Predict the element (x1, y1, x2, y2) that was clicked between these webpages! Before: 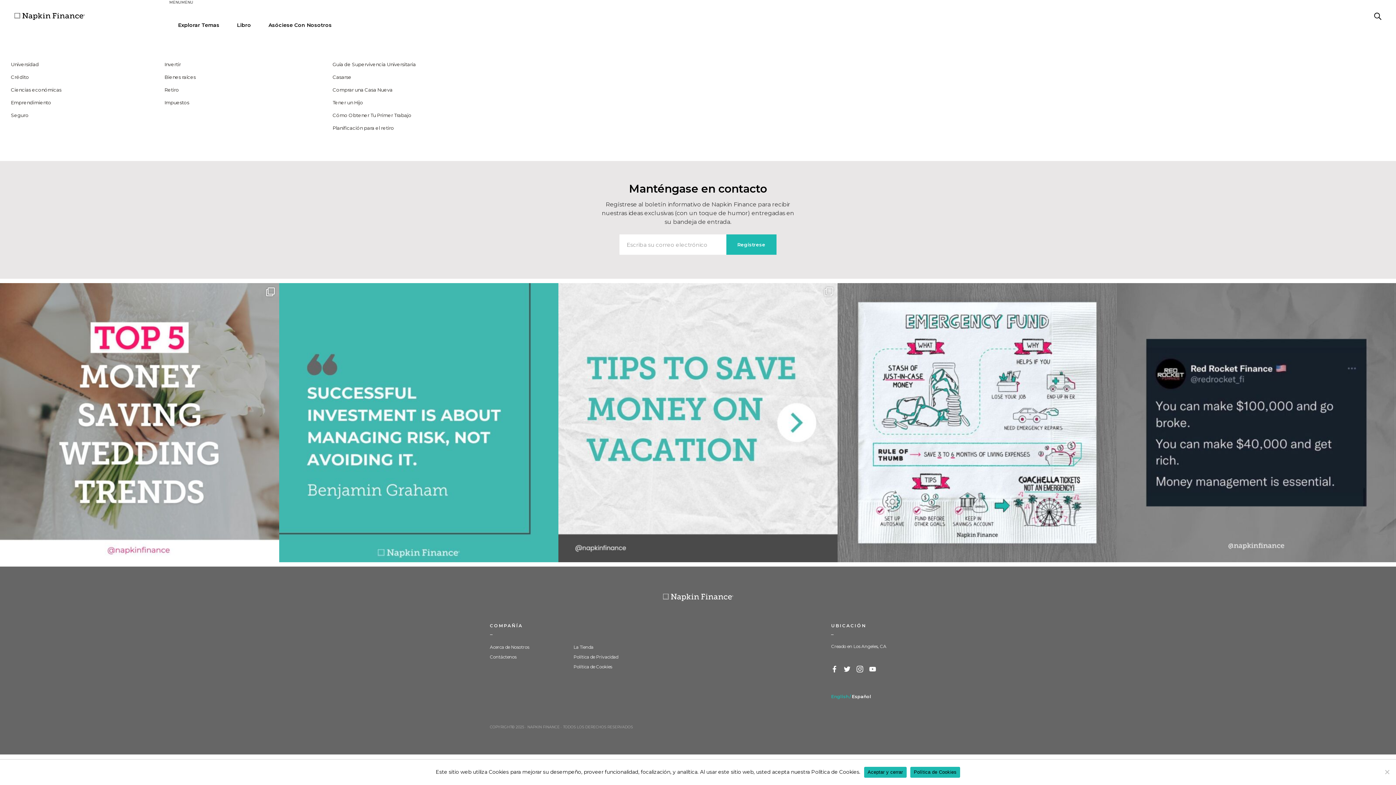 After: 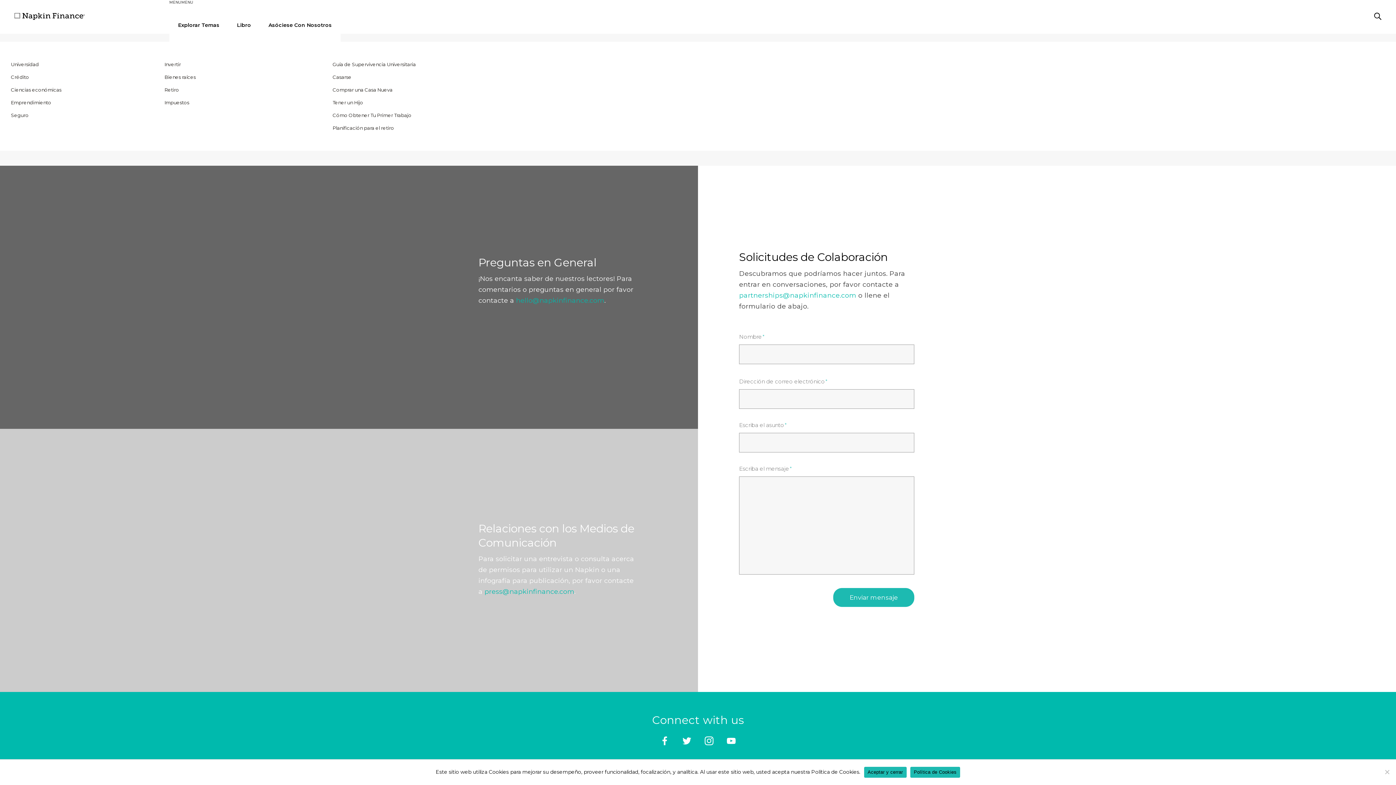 Action: label: Contáctenos bbox: (490, 652, 516, 662)